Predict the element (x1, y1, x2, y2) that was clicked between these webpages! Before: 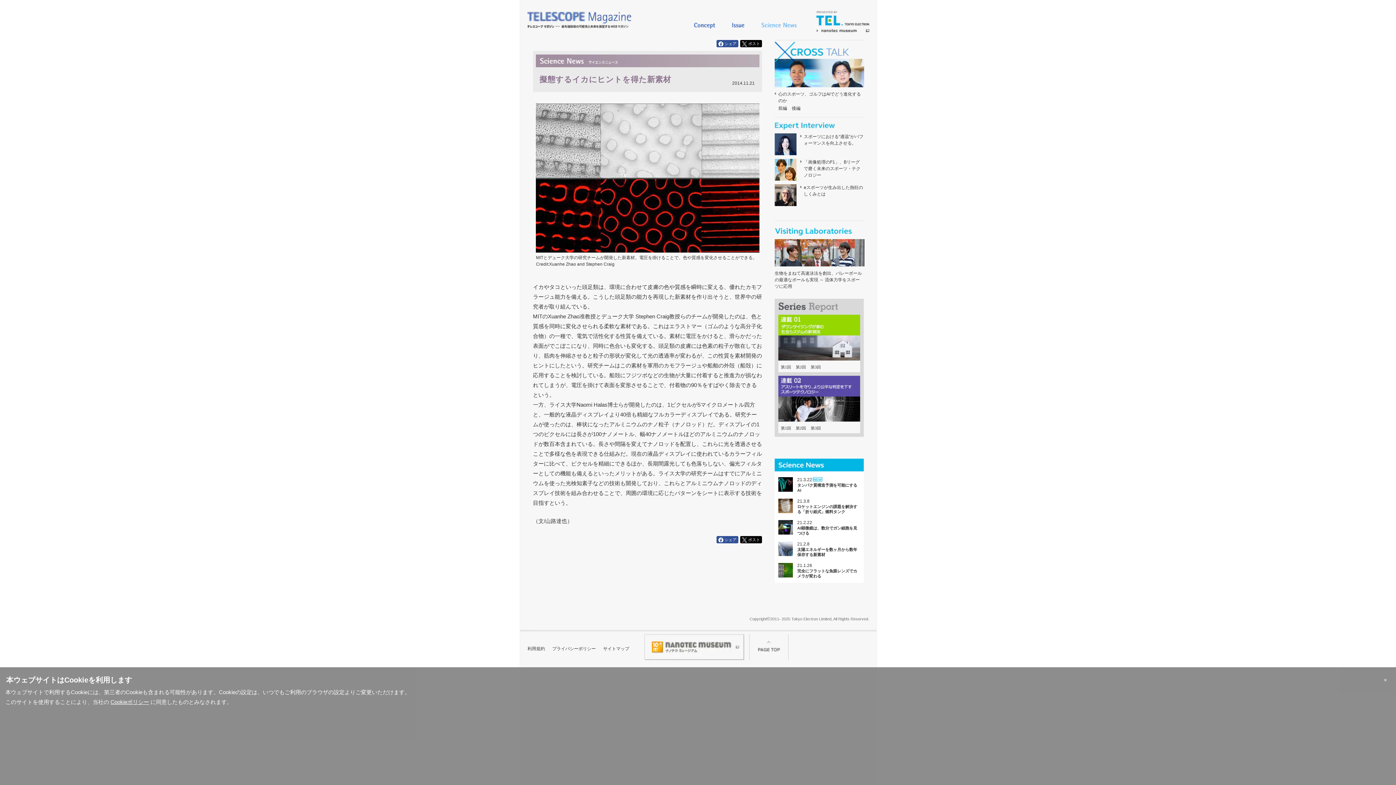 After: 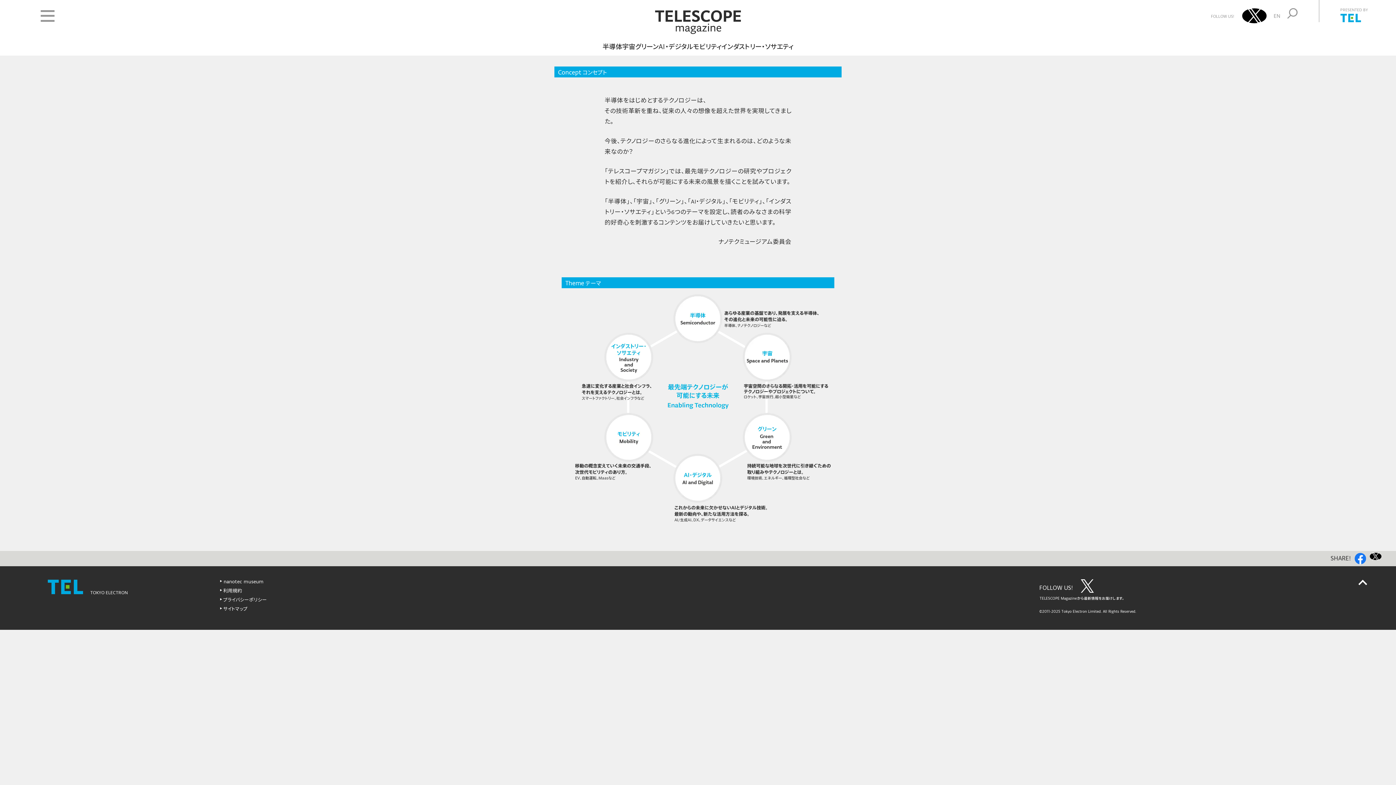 Action: bbox: (693, 22, 716, 29)